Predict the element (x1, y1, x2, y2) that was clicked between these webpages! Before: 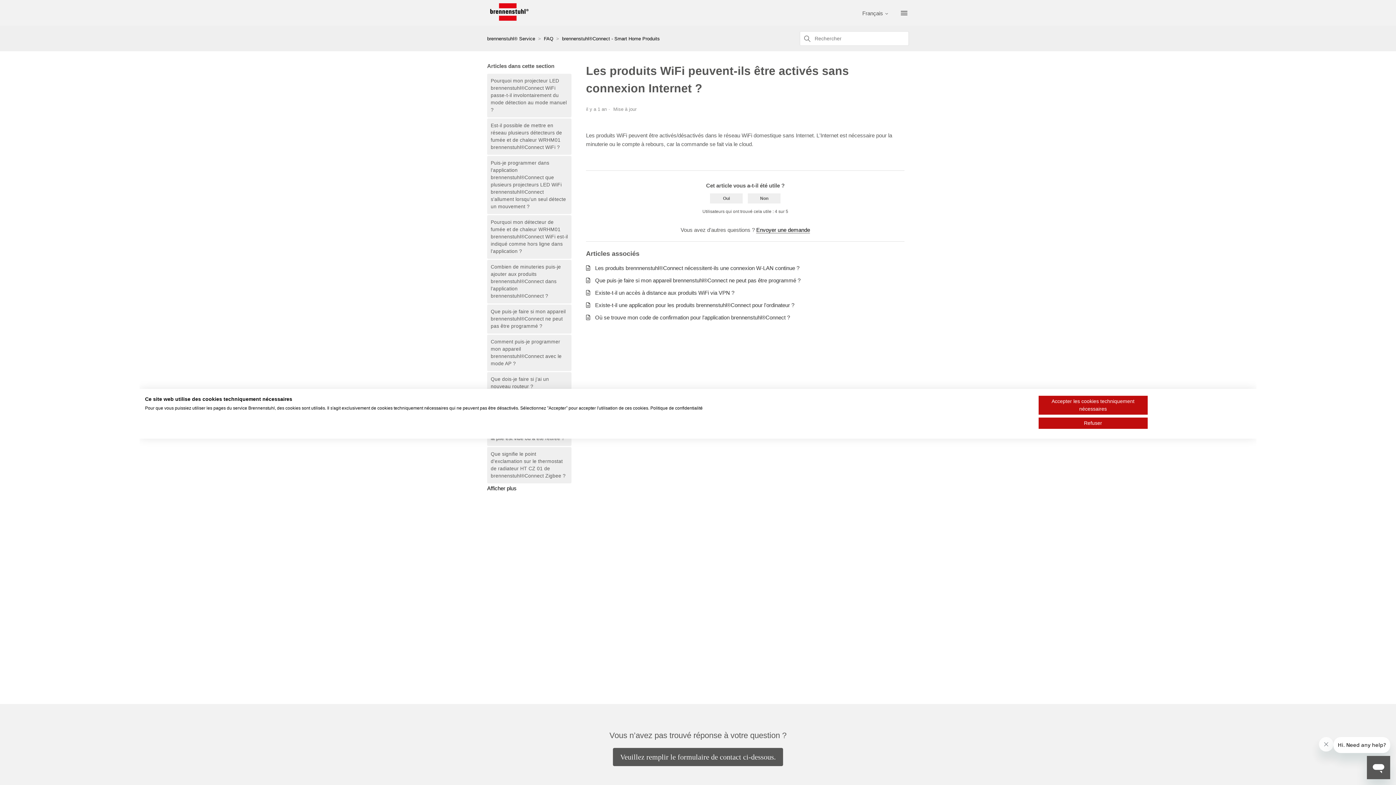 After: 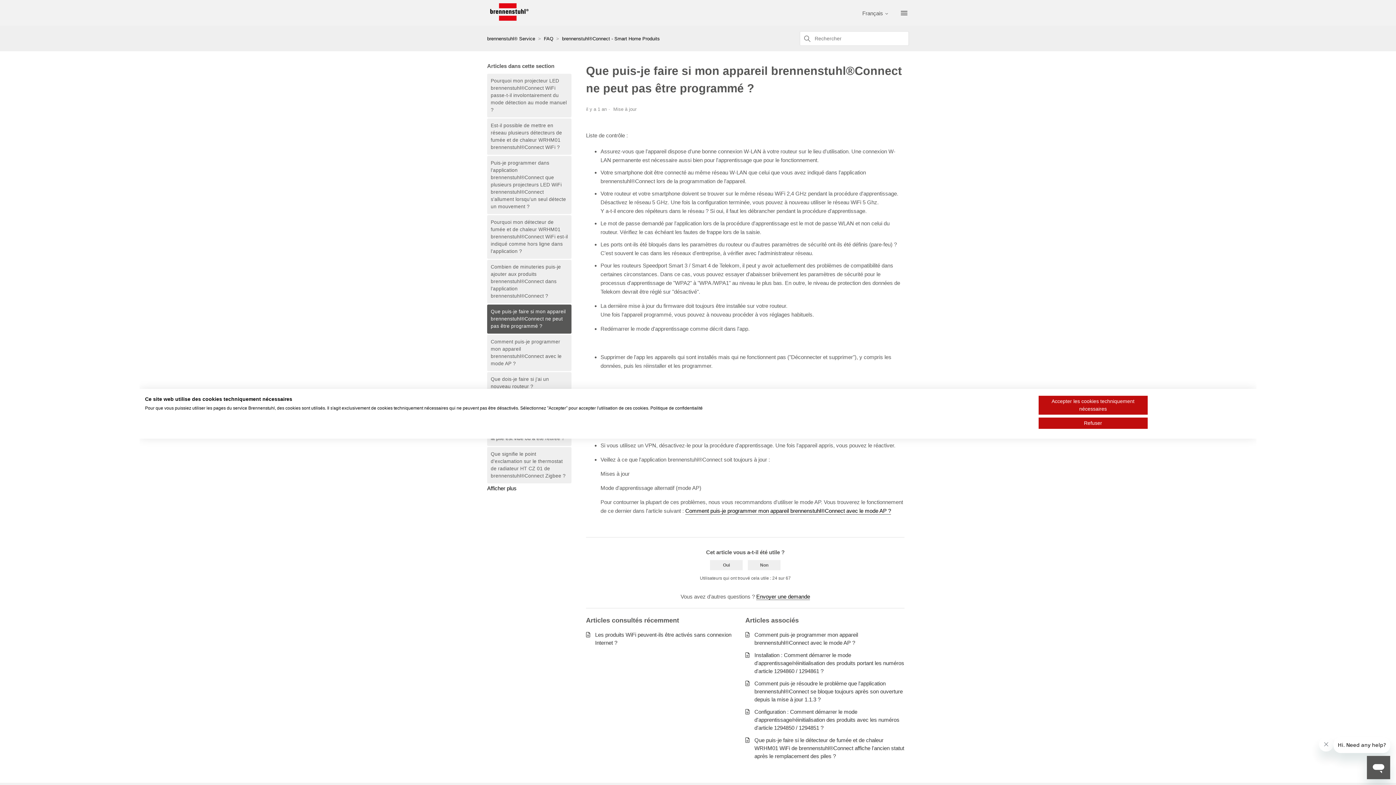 Action: label: Que puis-je faire si mon appareil brennenstuhl®Connect ne peut pas être programmé ? bbox: (487, 304, 571, 333)